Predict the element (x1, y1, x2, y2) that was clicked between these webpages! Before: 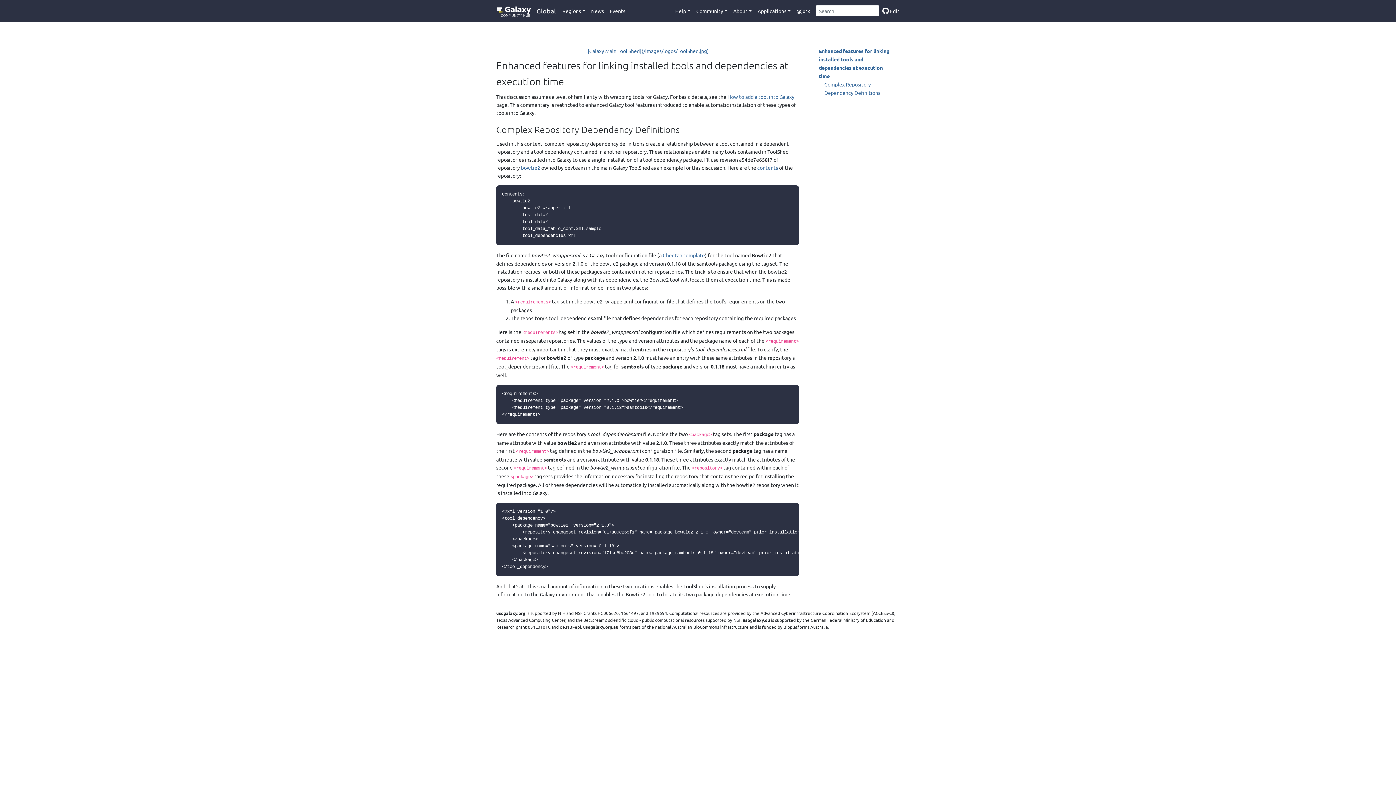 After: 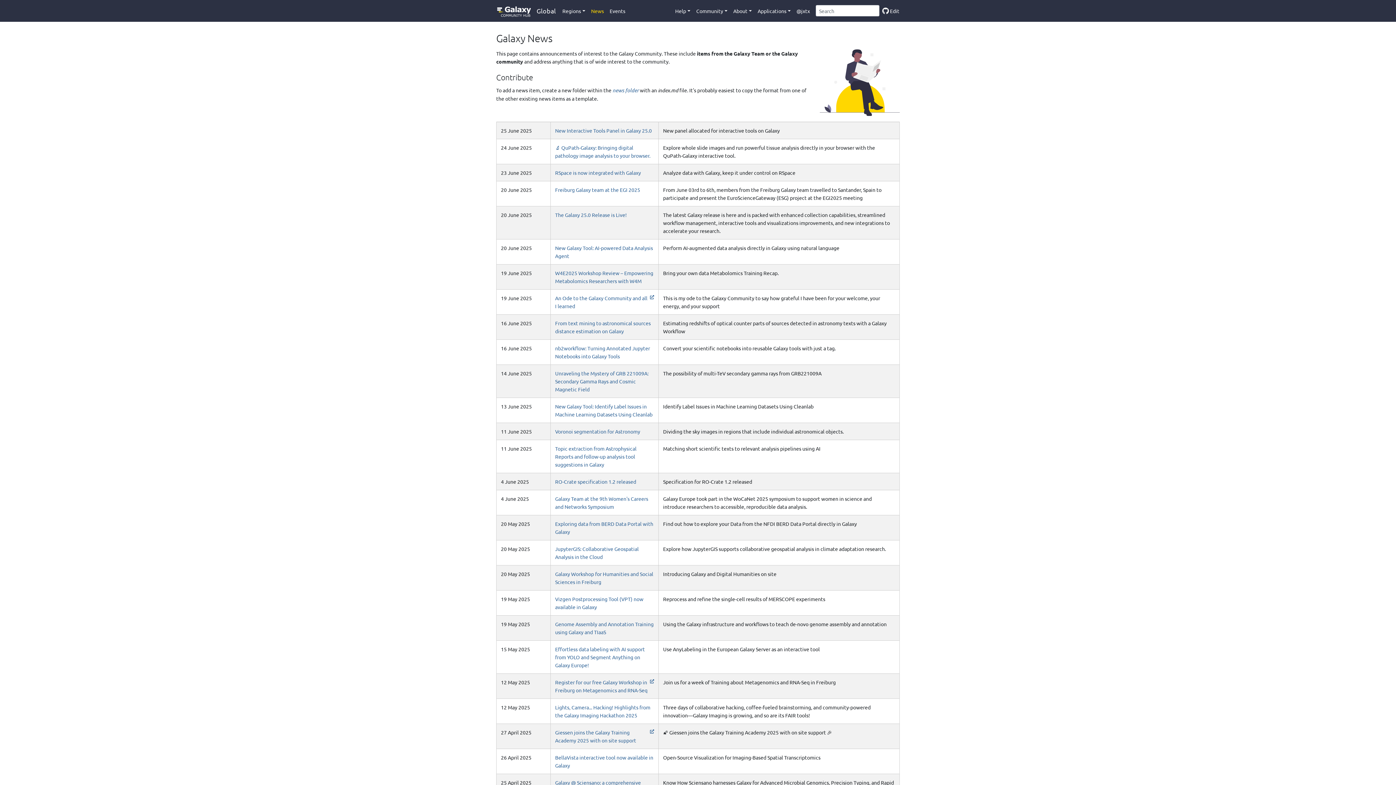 Action: bbox: (588, 3, 606, 17) label: News